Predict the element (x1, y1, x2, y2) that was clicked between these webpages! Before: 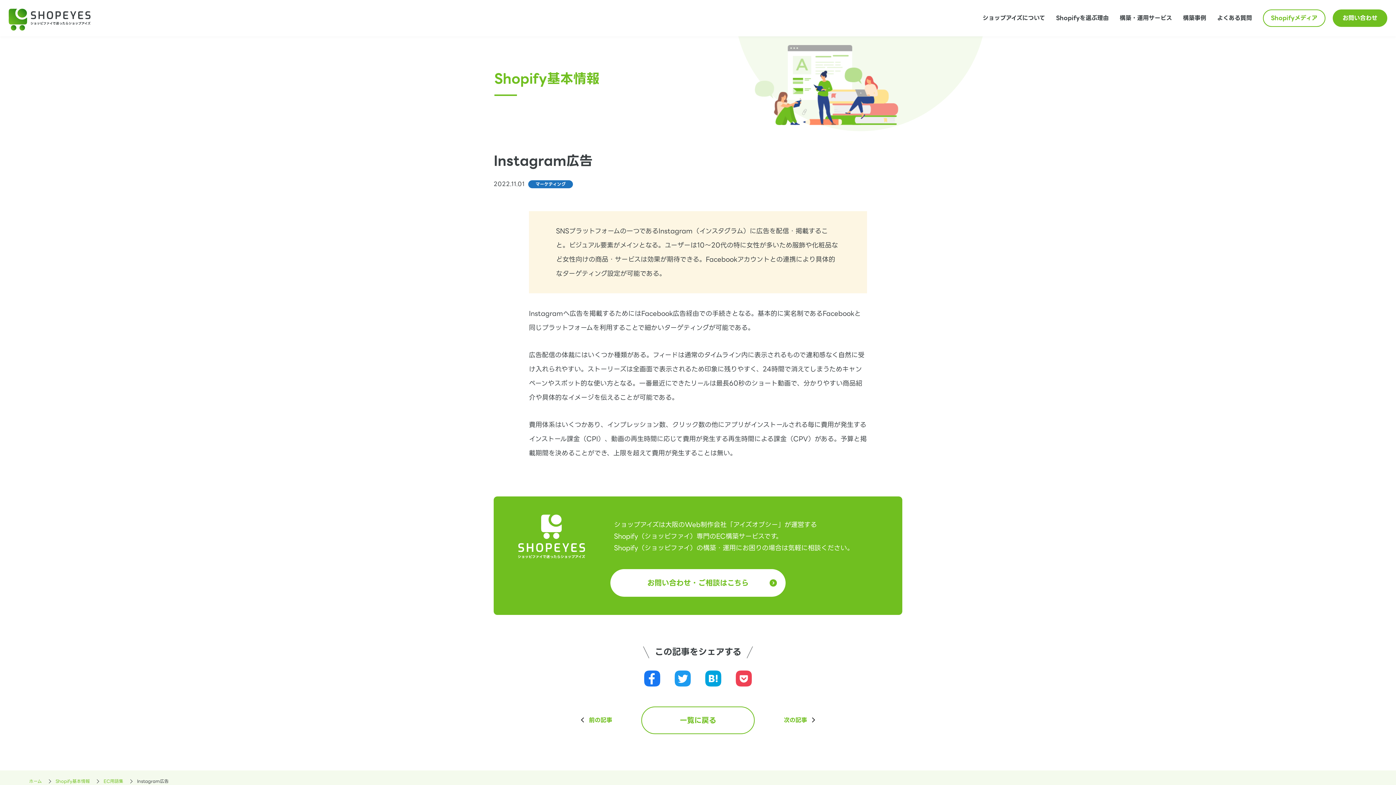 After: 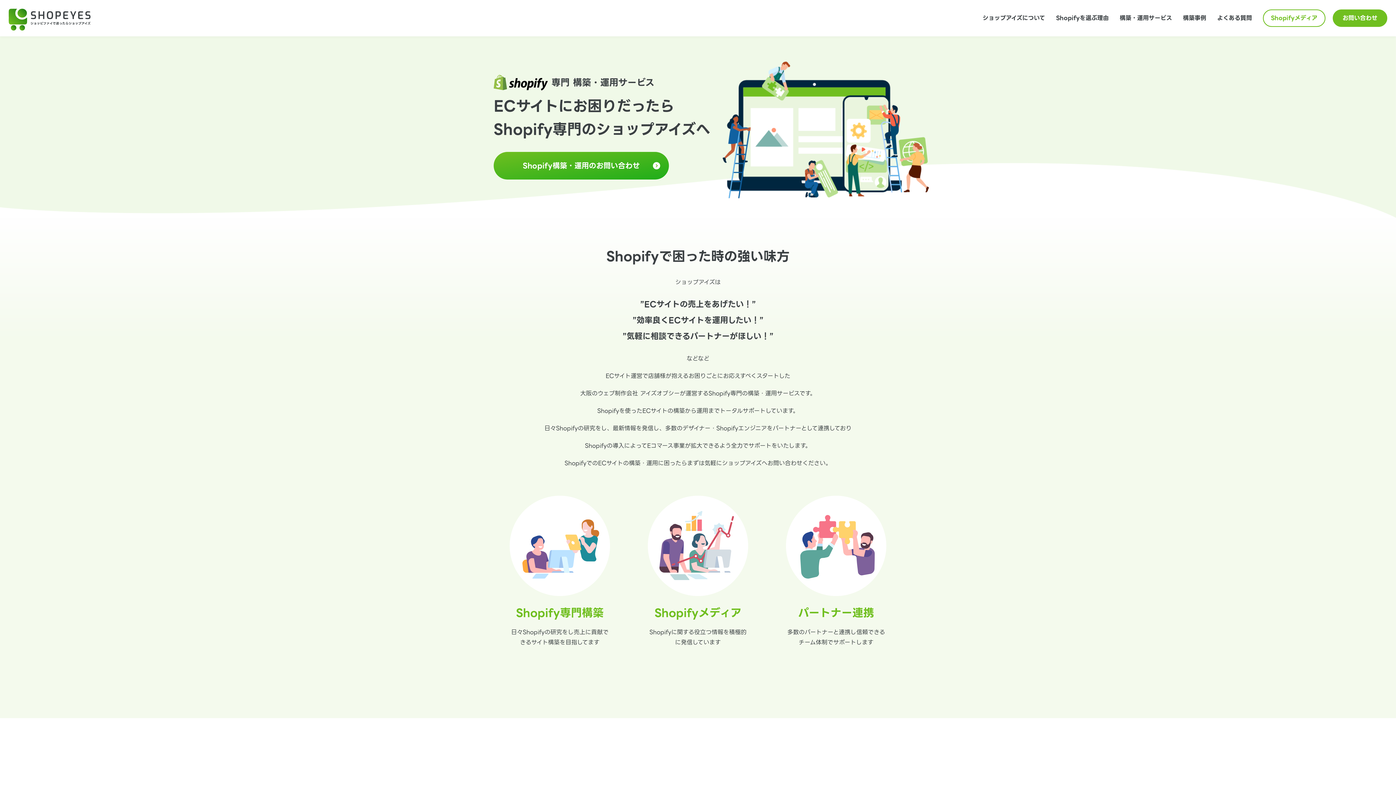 Action: bbox: (8, 8, 90, 30)